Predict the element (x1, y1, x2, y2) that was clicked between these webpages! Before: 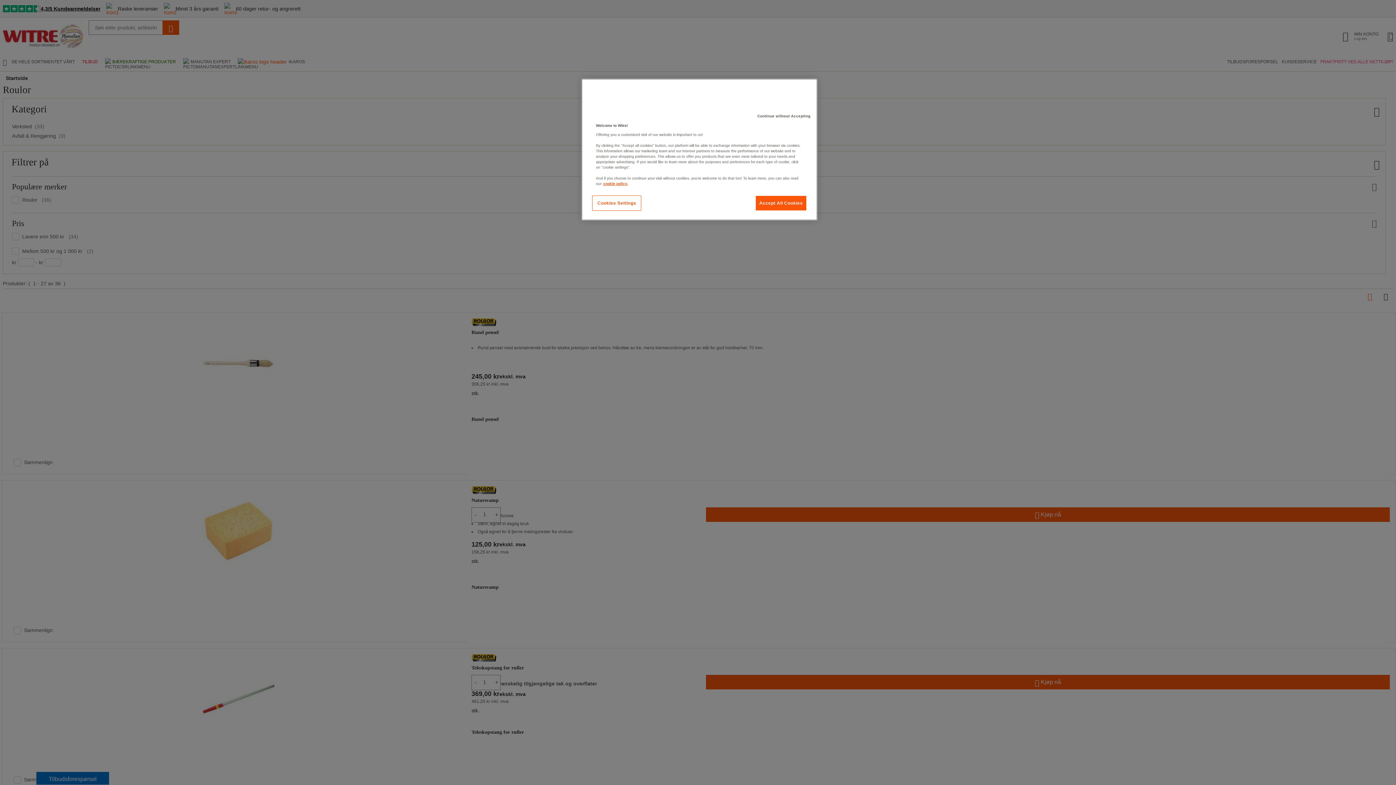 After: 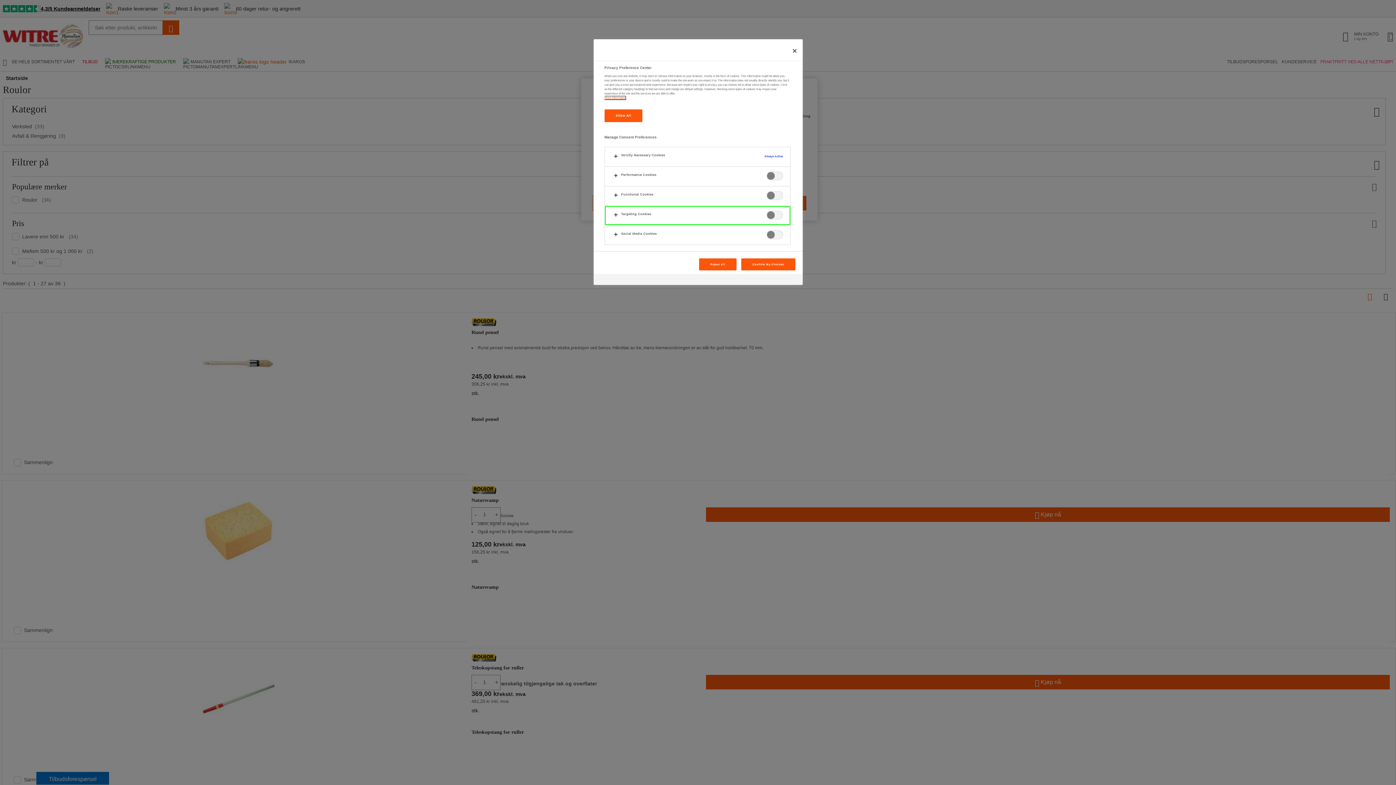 Action: label: Cookies Settings bbox: (592, 195, 641, 210)